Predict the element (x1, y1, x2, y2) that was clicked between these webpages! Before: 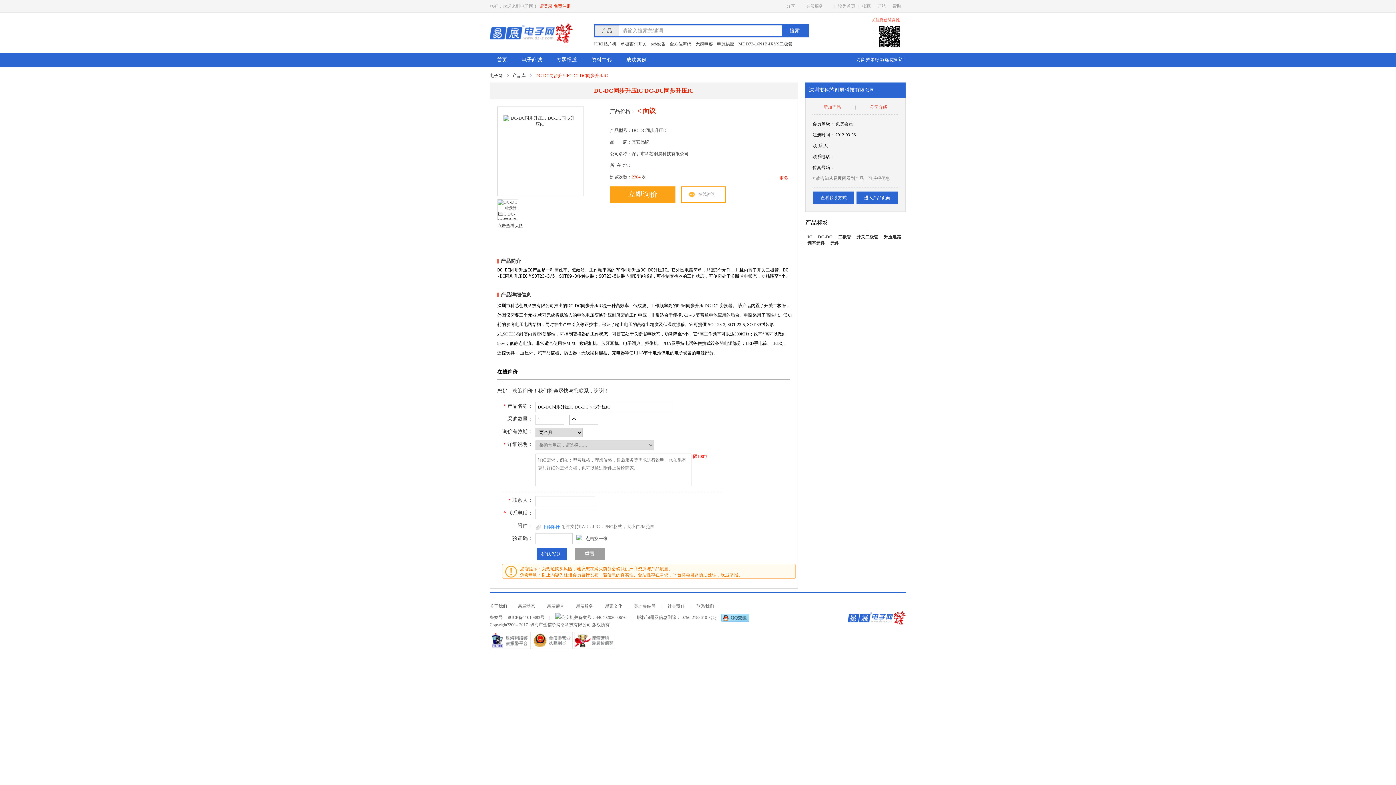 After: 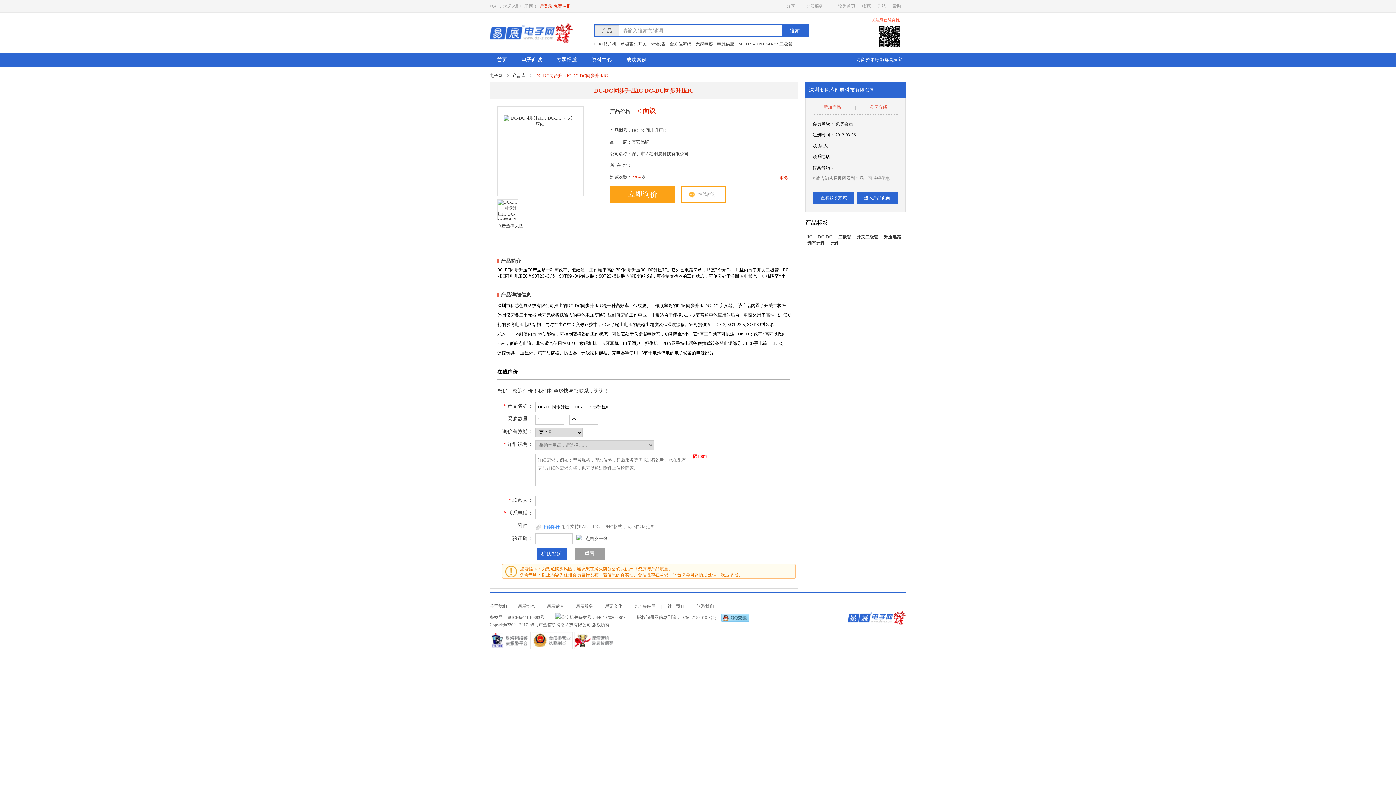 Action: bbox: (532, 645, 573, 650)